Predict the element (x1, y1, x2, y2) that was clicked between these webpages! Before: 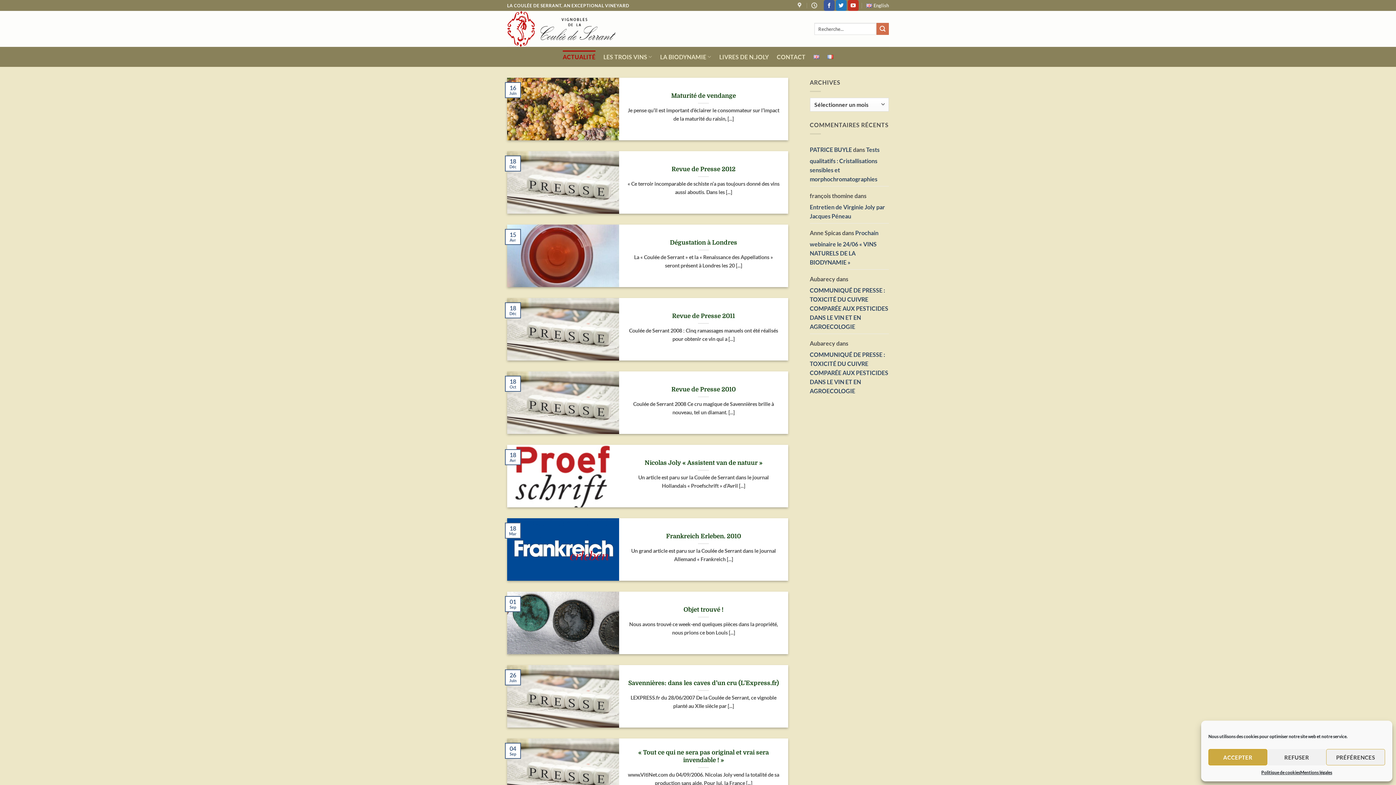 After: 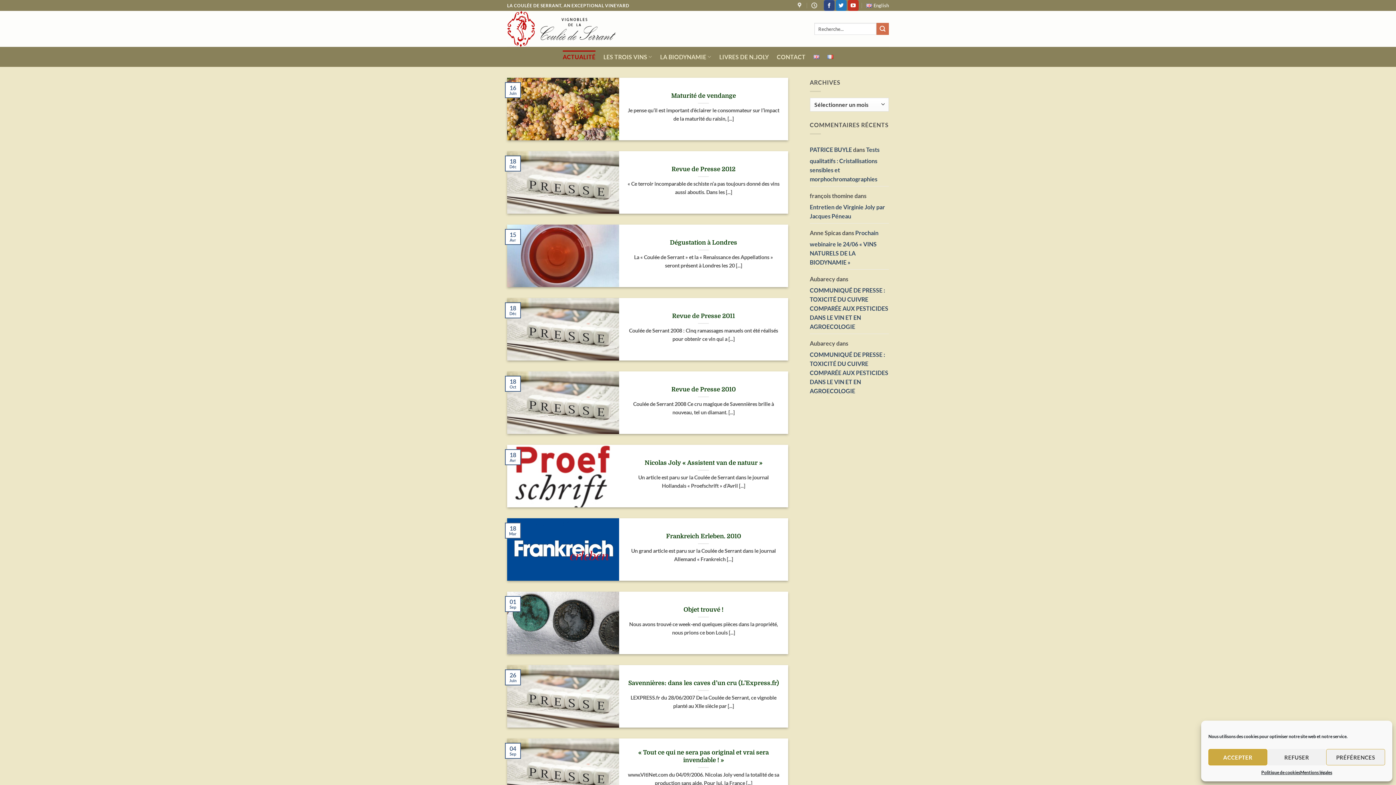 Action: bbox: (823, 0, 834, 10) label: Nous suivre sur Facebook